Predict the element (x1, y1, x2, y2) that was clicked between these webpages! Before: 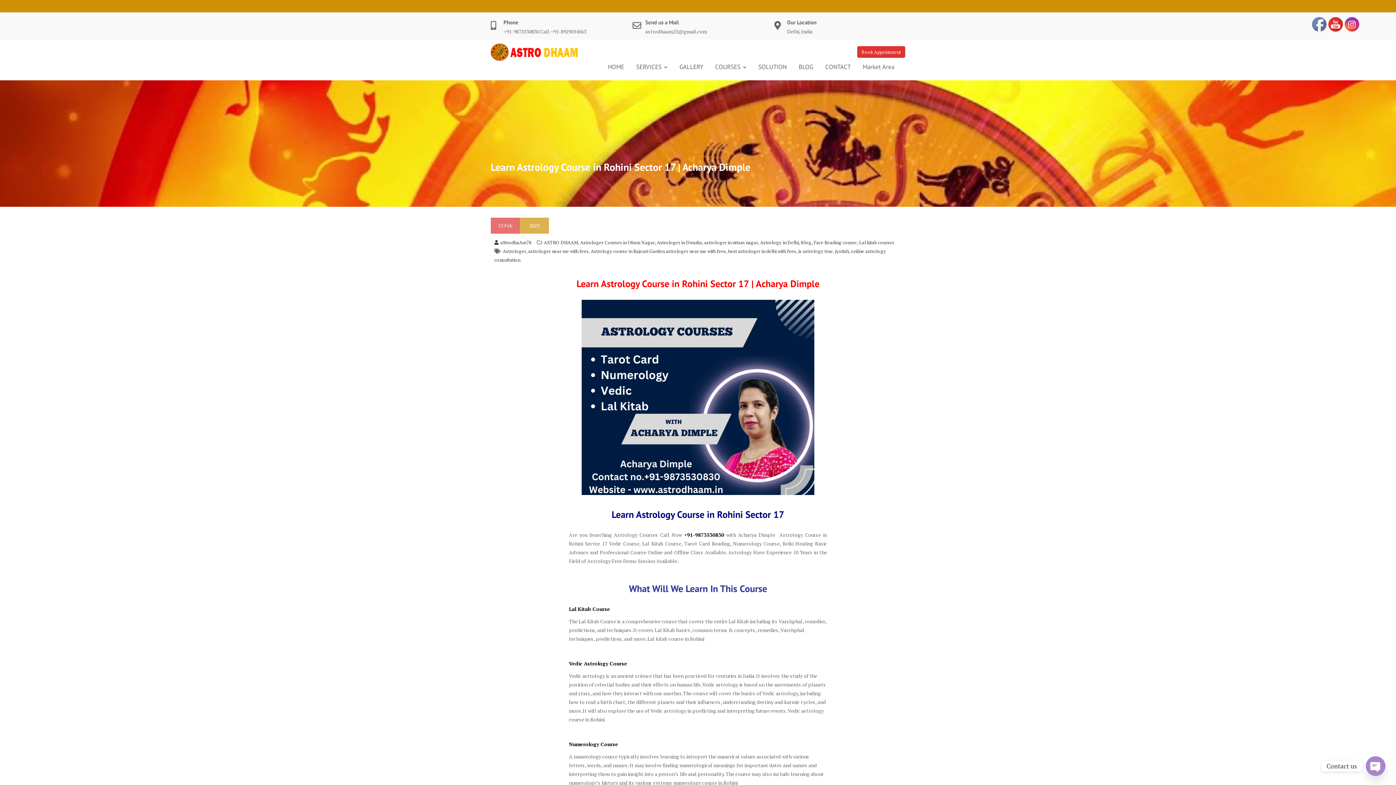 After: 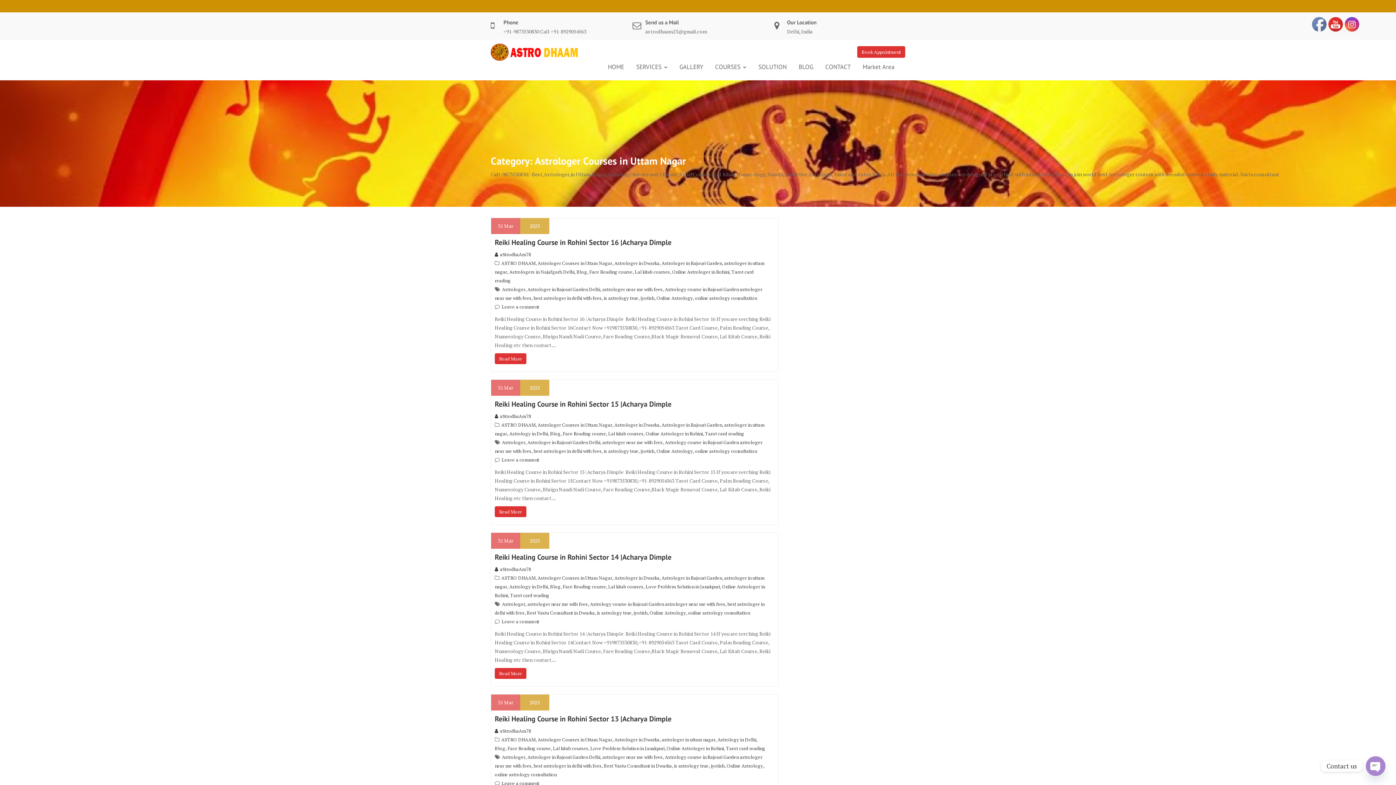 Action: label: Astrologer Courses in Uttam Nagar bbox: (580, 239, 654, 245)